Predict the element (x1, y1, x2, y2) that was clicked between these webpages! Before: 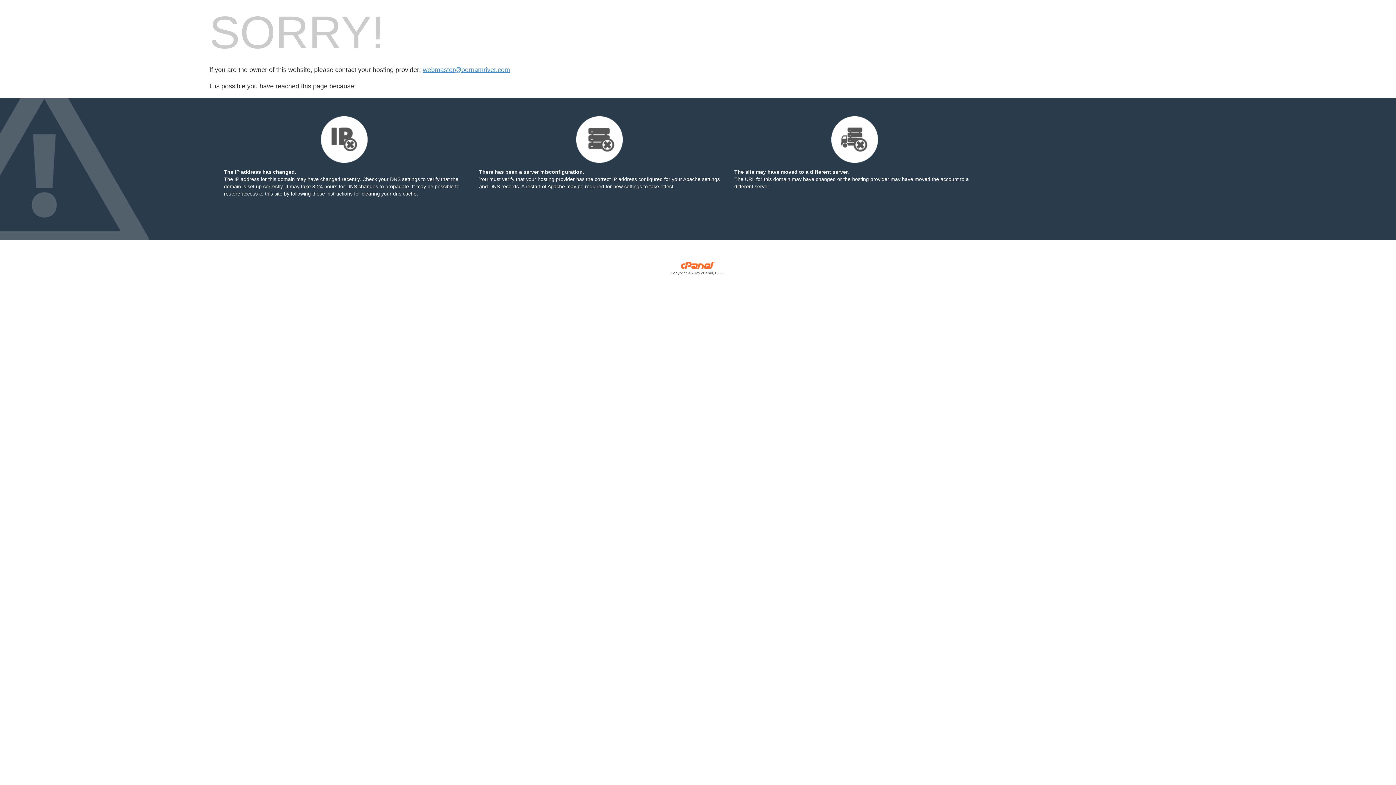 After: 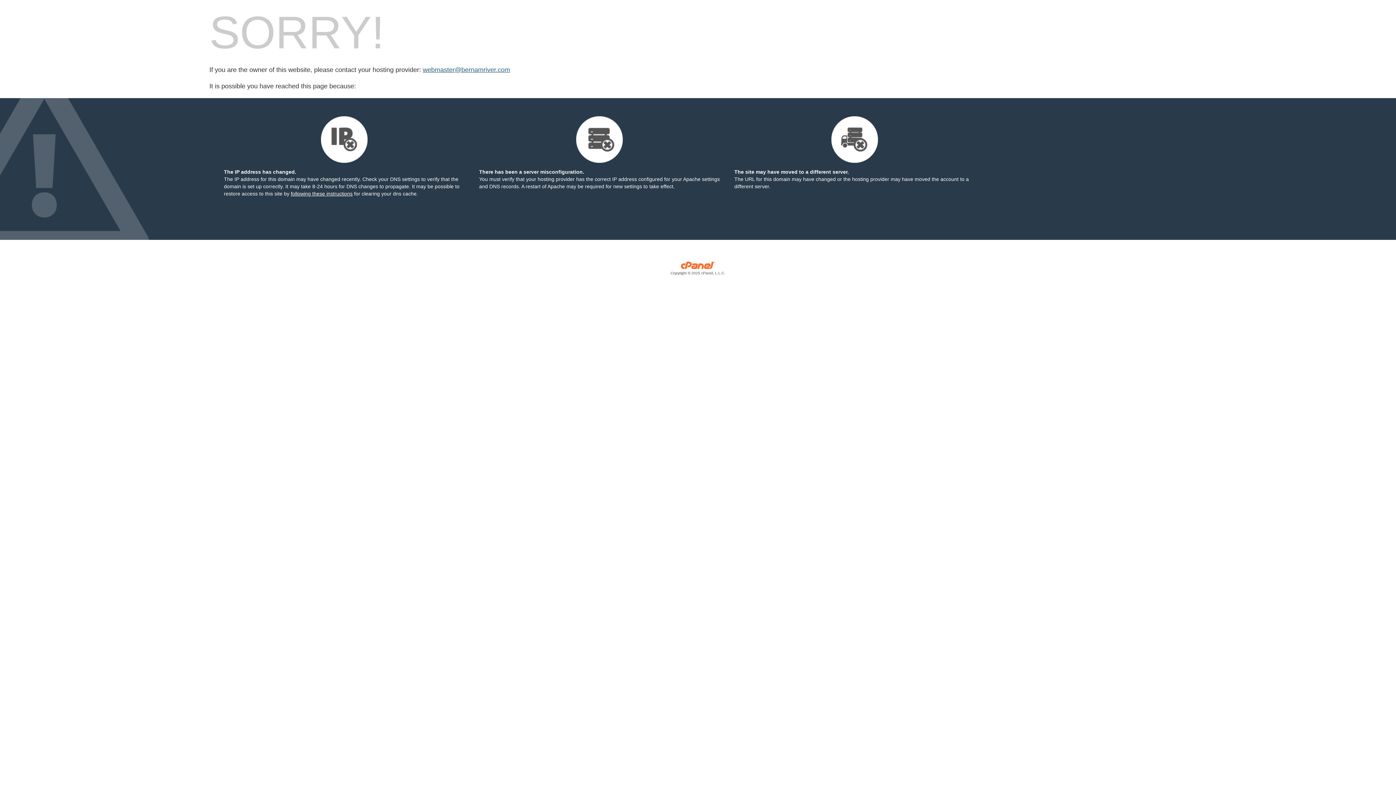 Action: bbox: (422, 66, 510, 73) label: webmaster@bernamriver.com